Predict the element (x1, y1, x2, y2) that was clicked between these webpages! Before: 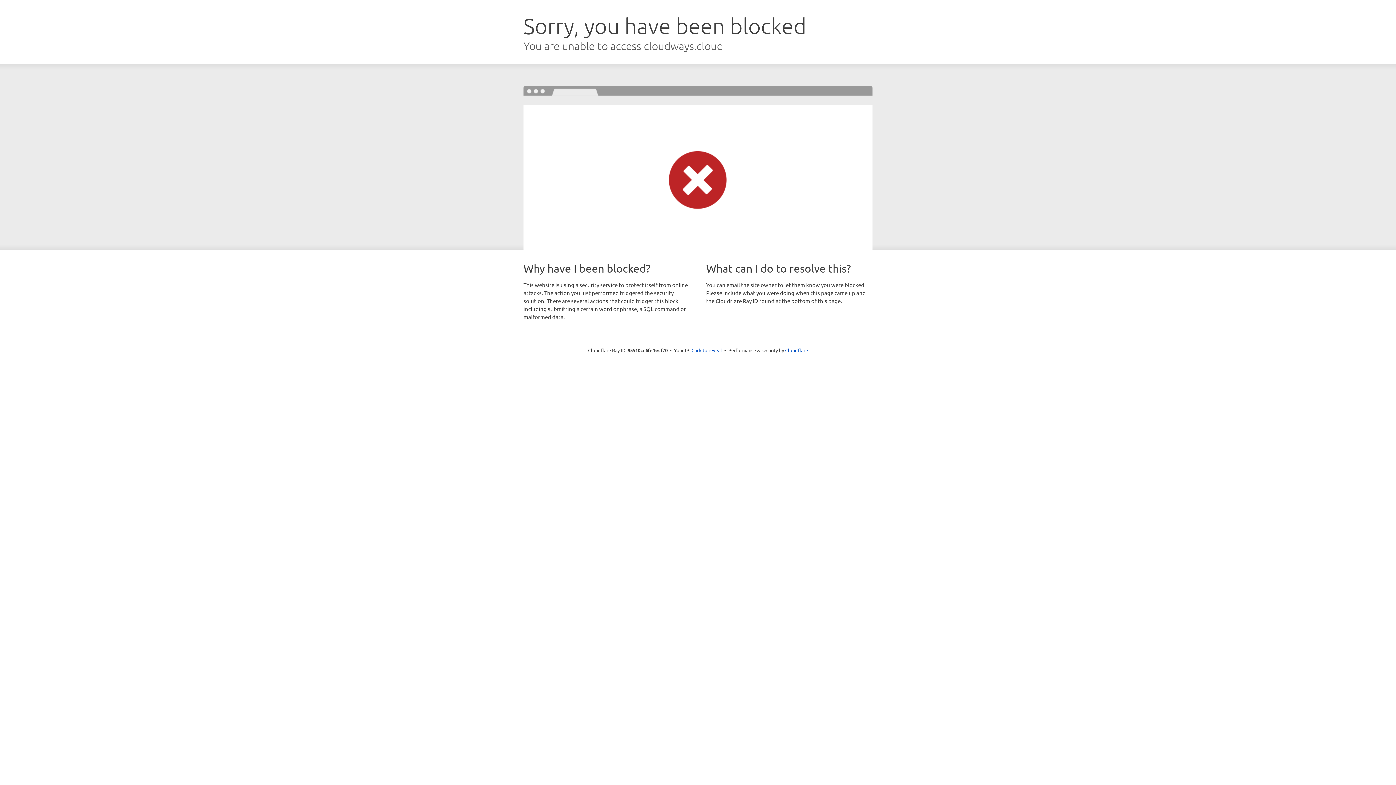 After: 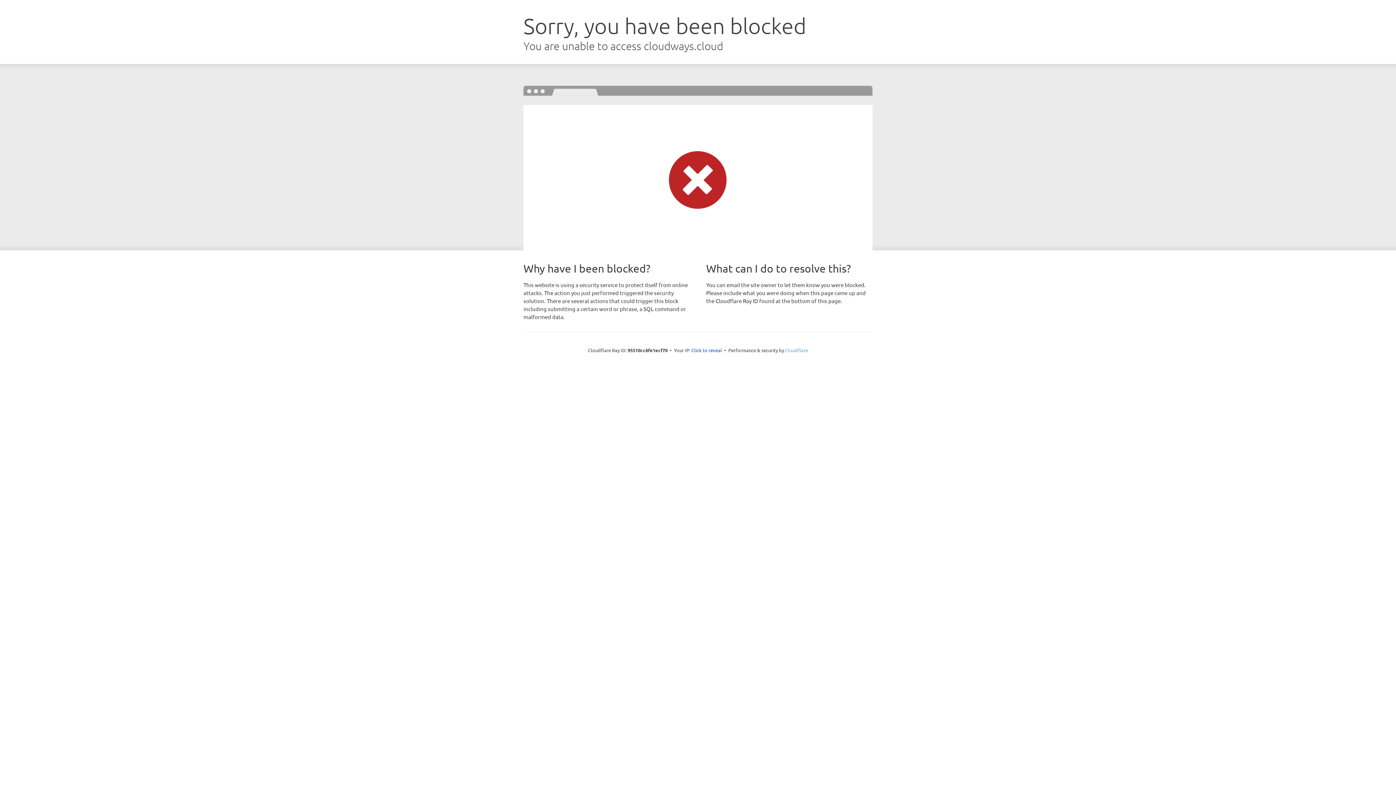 Action: bbox: (785, 347, 808, 353) label: Cloudflare